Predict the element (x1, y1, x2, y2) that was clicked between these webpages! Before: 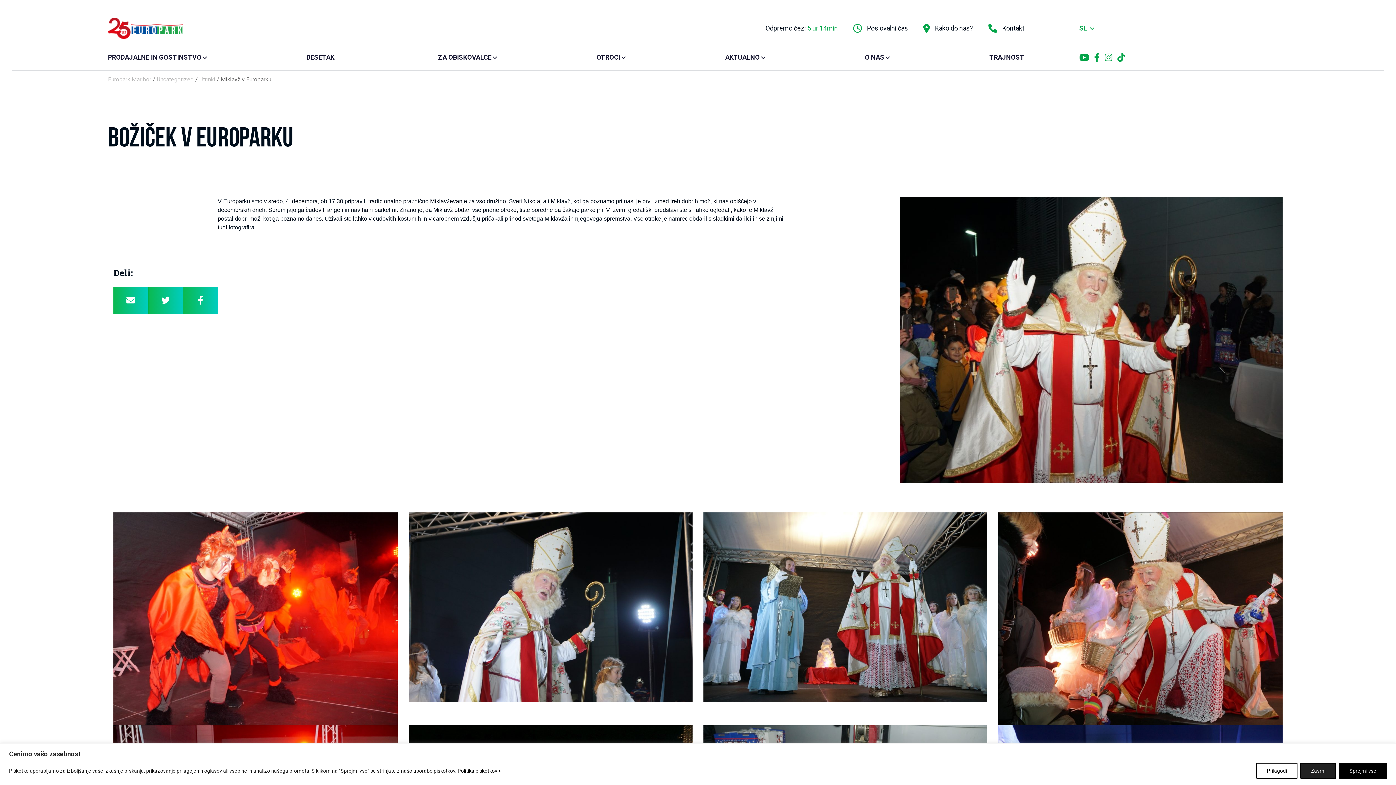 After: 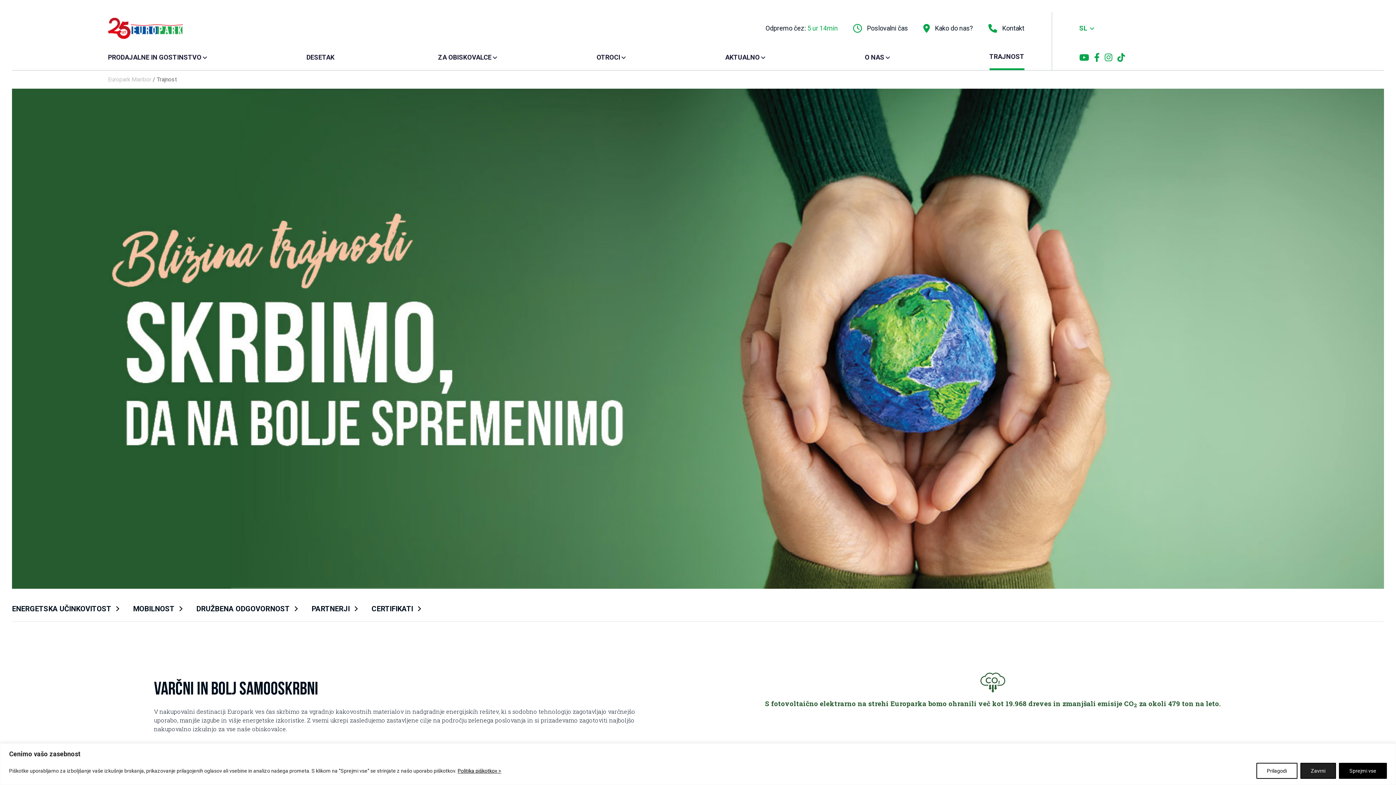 Action: bbox: (989, 44, 1024, 70) label: TRAJNOST